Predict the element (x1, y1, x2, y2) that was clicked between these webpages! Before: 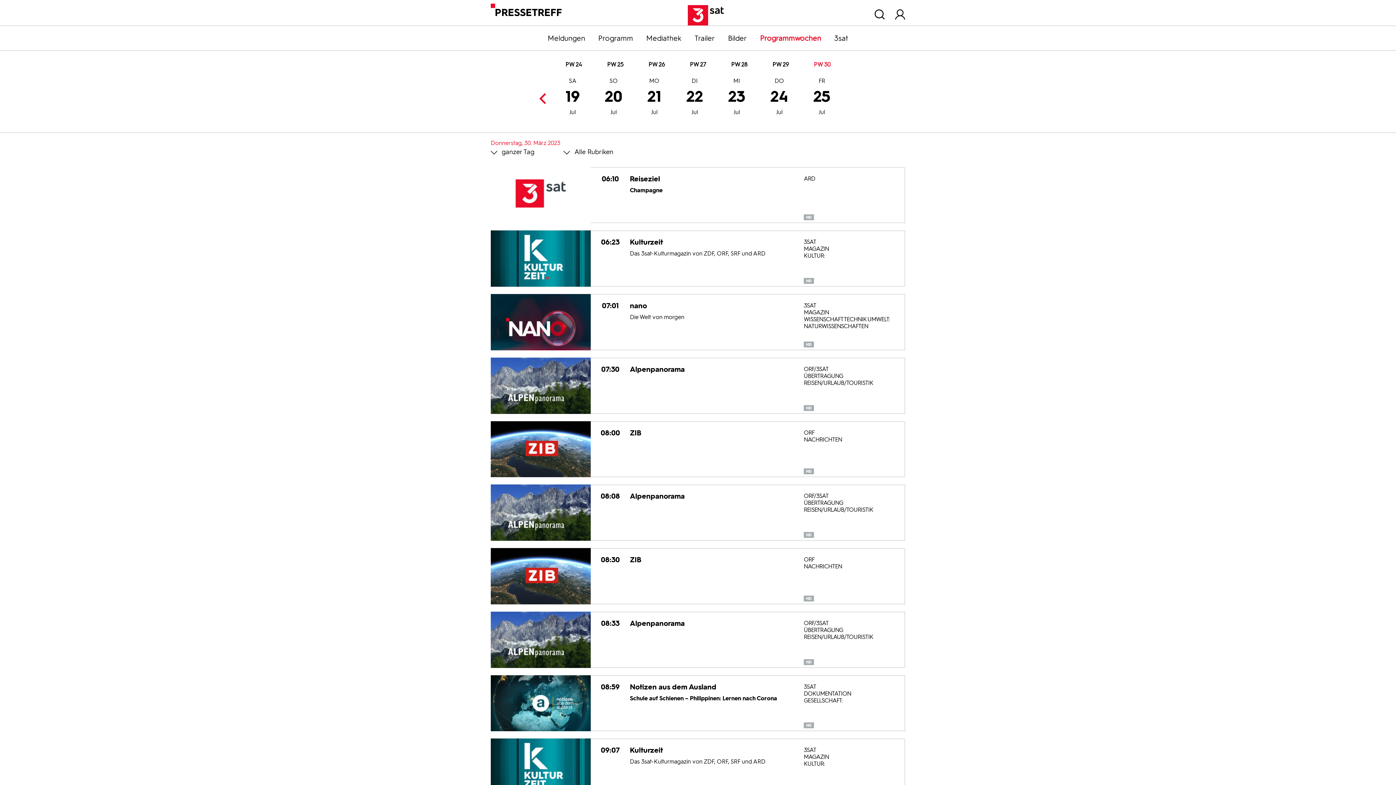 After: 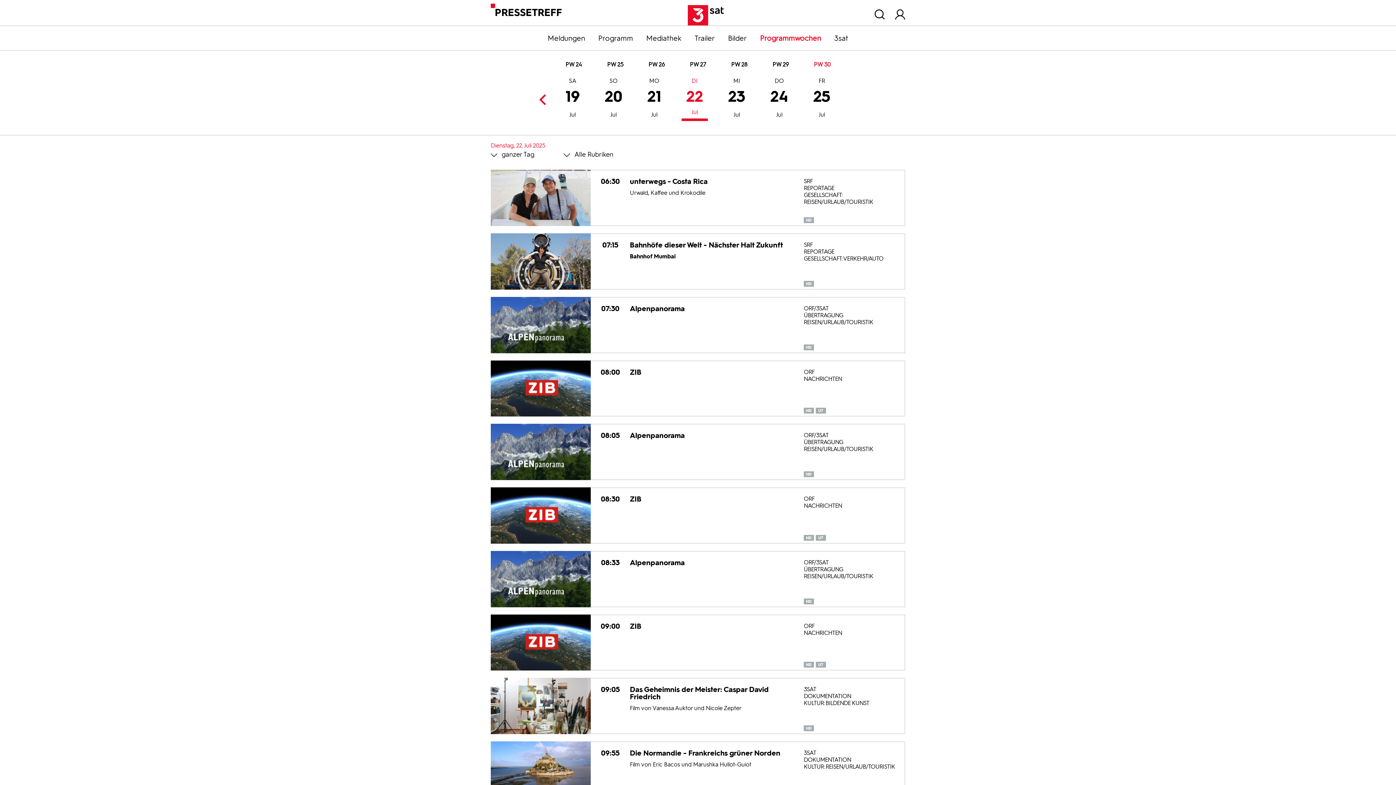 Action: bbox: (681, 78, 707, 118) label: 22
Jul
DI